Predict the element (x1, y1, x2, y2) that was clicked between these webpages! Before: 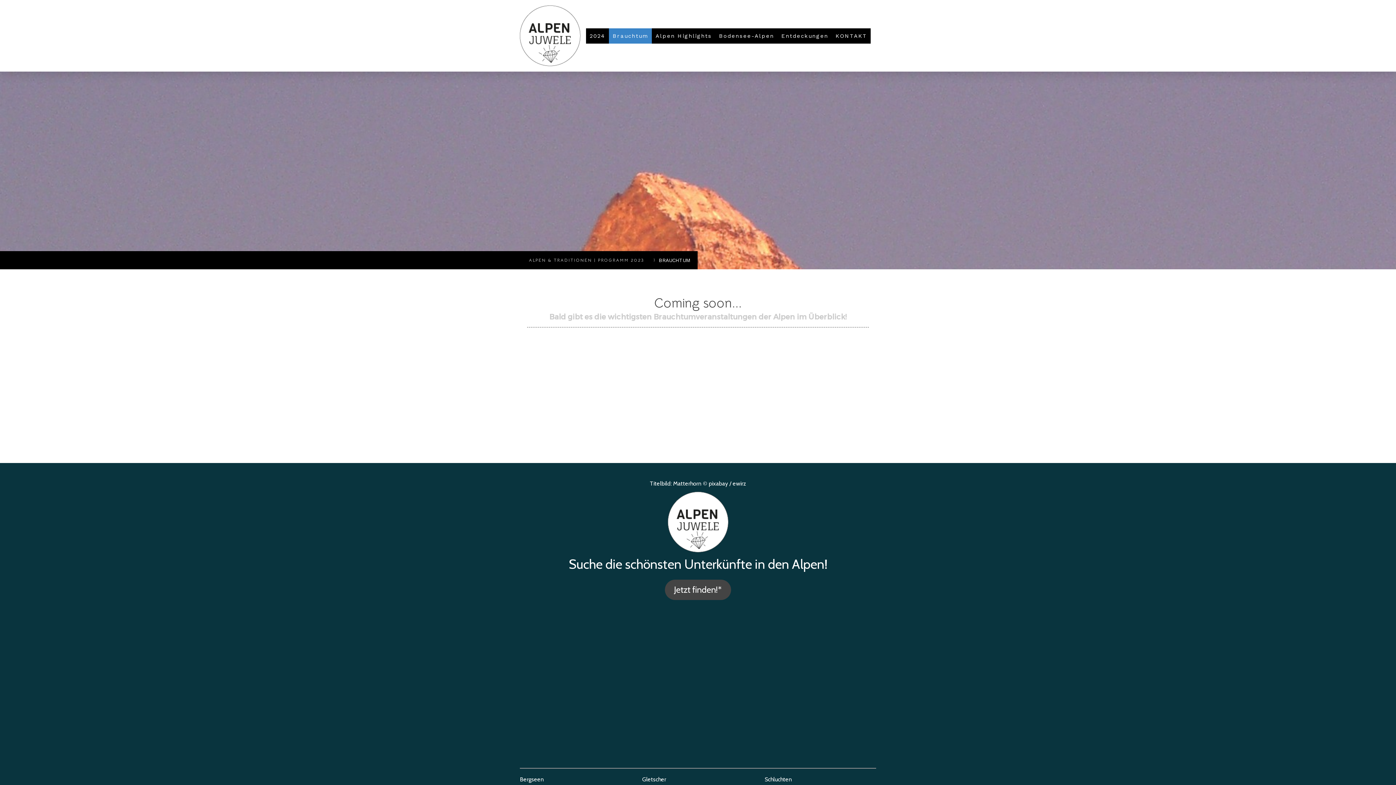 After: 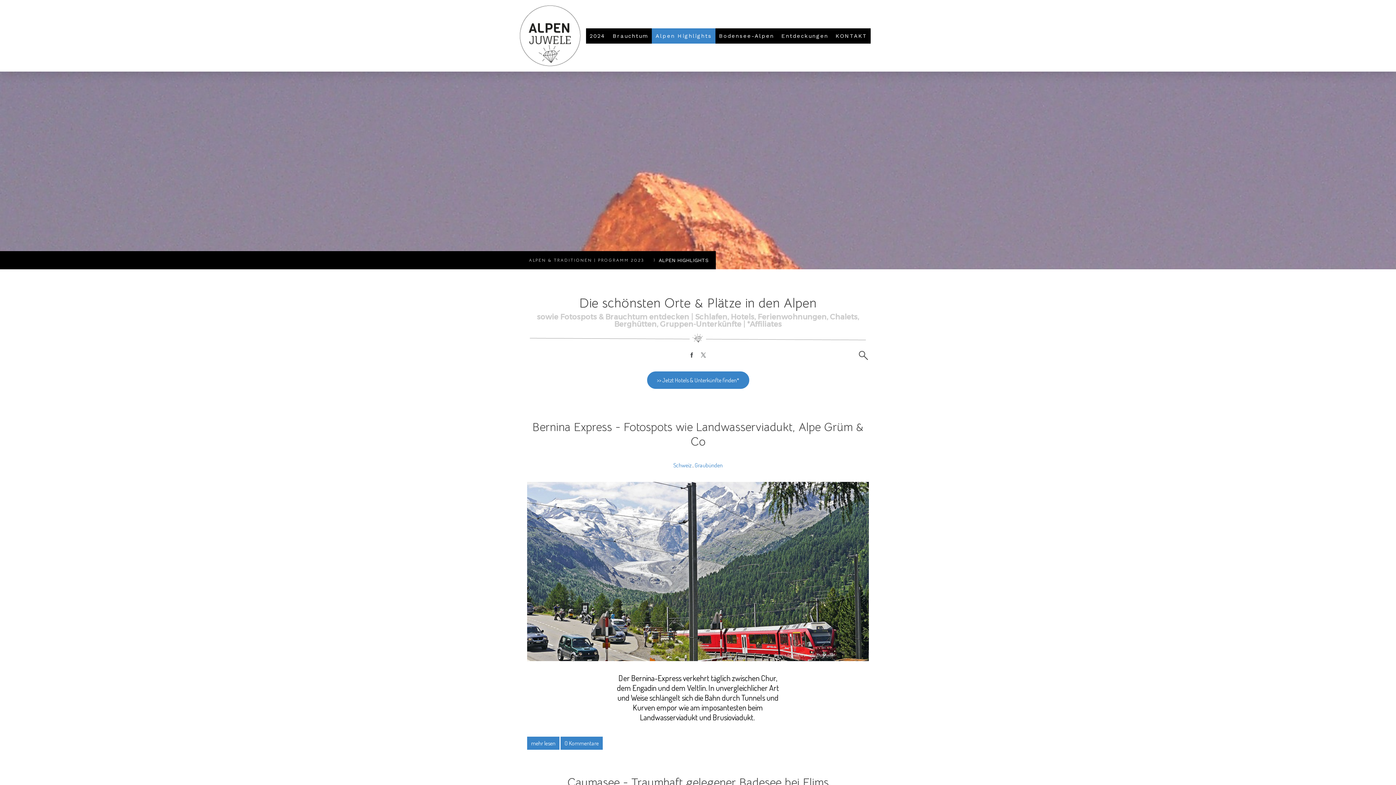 Action: bbox: (652, 28, 715, 43) label: Alpen Highlights